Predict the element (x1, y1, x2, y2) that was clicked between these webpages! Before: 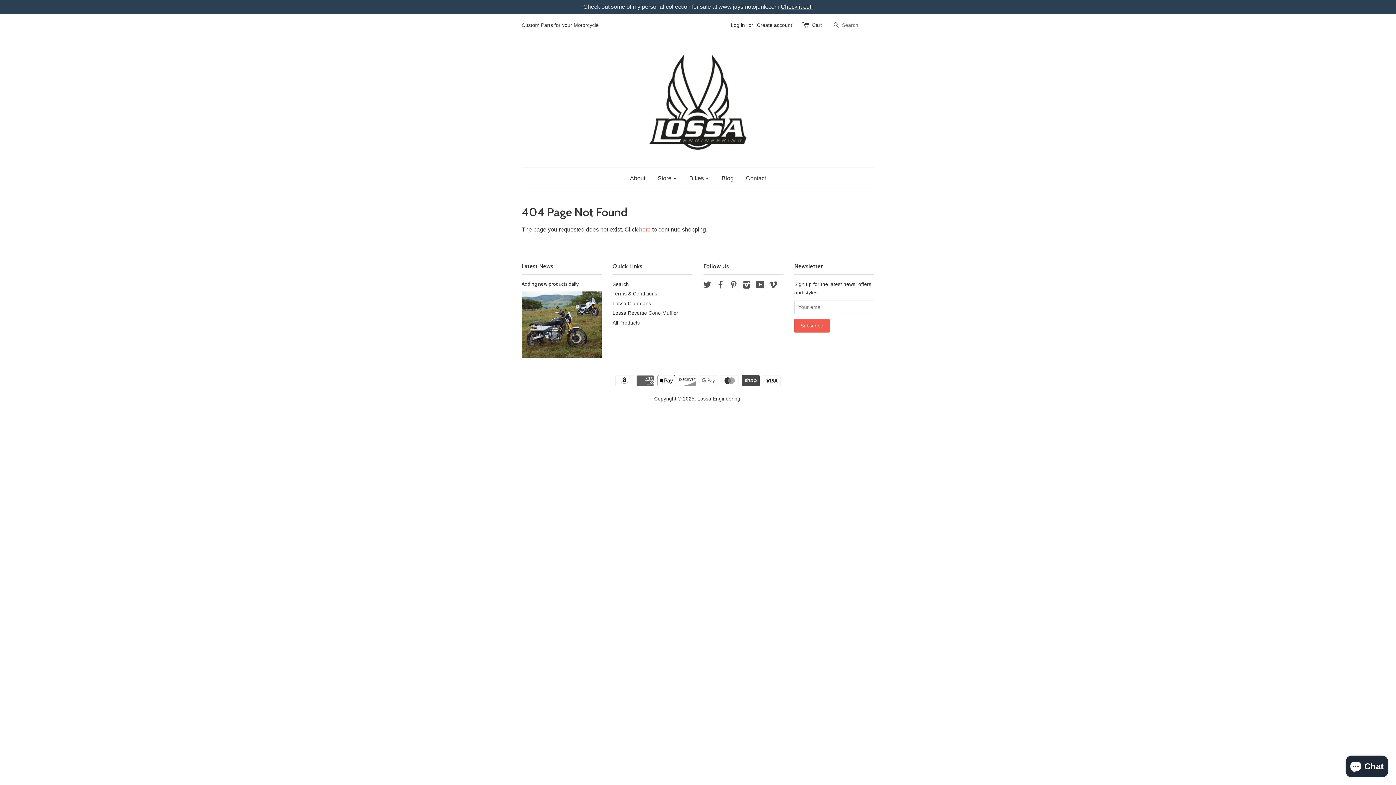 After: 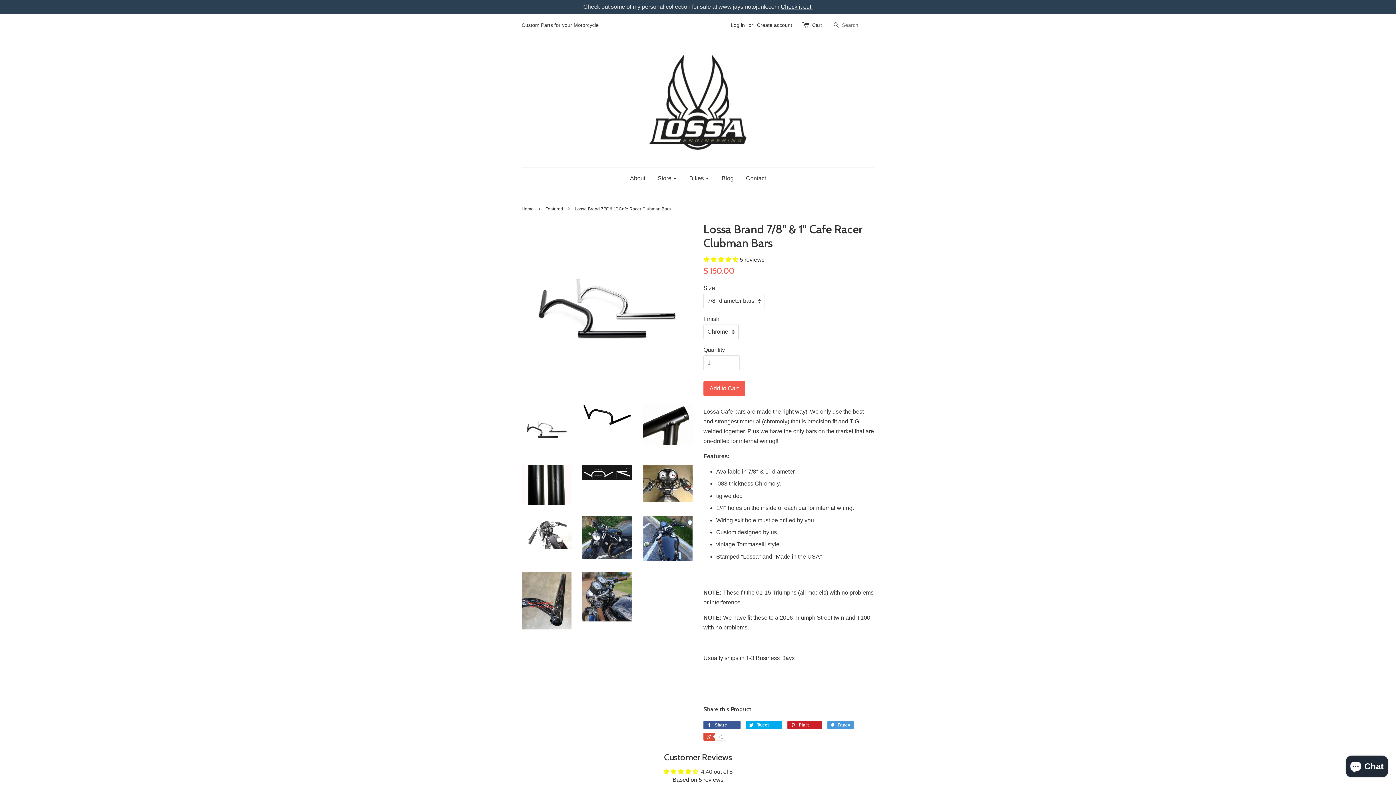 Action: label: Lossa Clubmans bbox: (612, 301, 651, 306)